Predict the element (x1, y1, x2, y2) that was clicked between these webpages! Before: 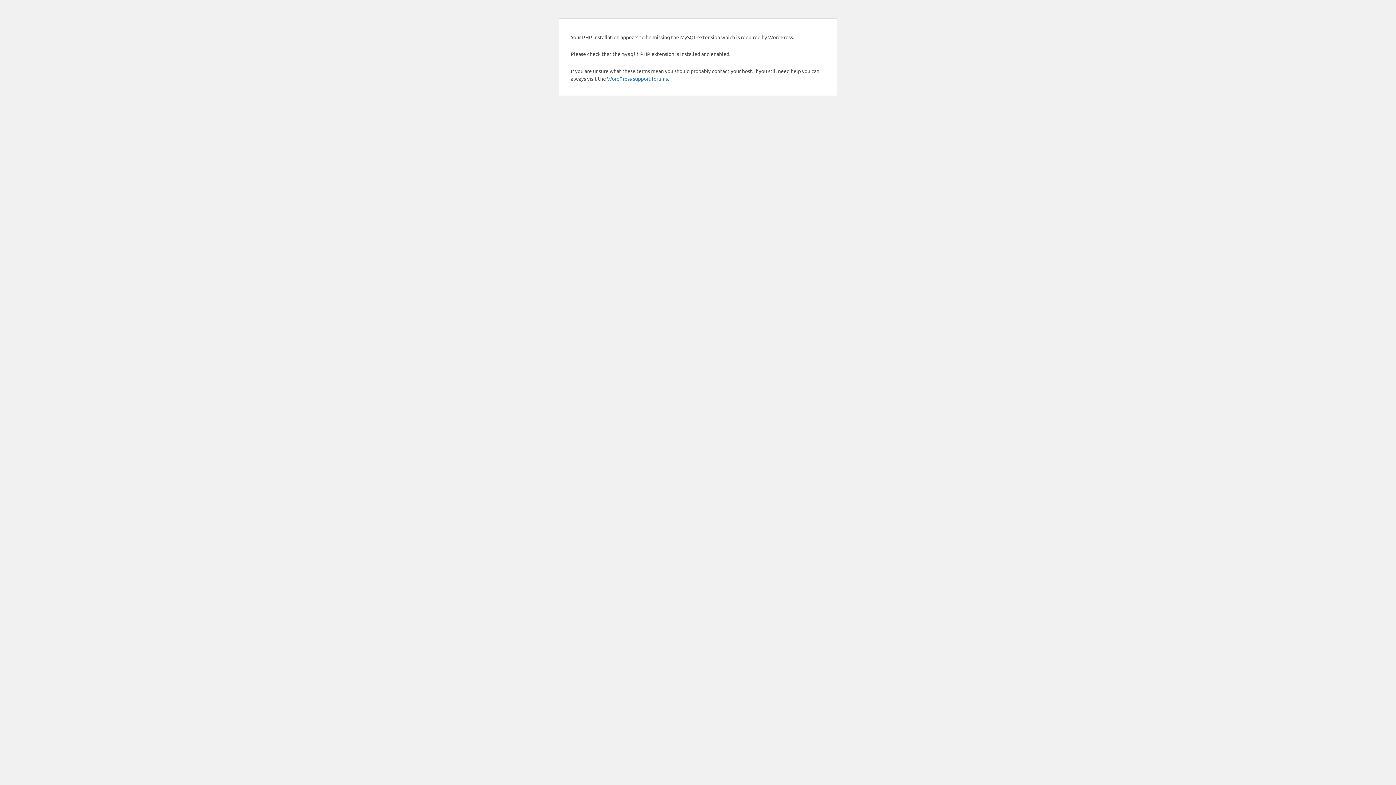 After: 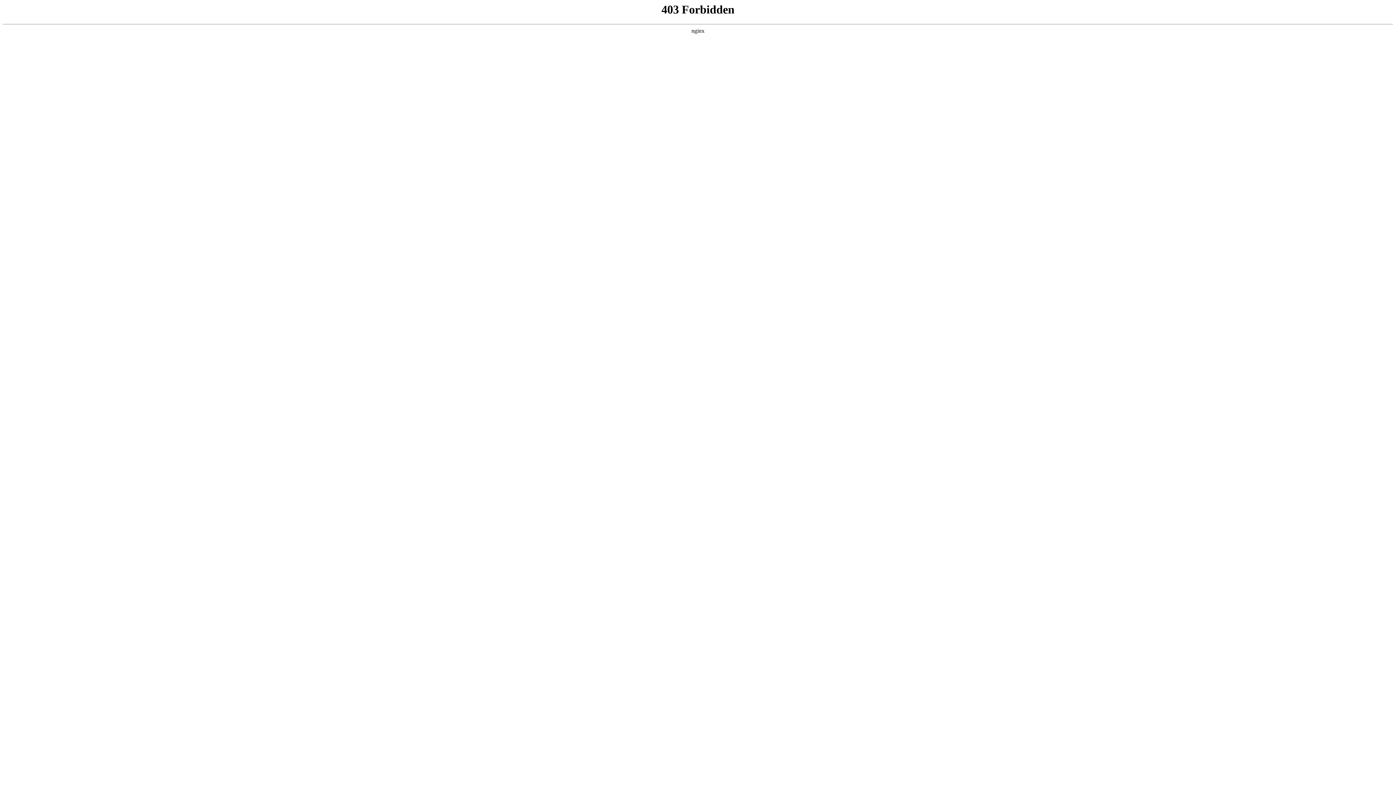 Action: bbox: (607, 75, 668, 81) label: WordPress support forums